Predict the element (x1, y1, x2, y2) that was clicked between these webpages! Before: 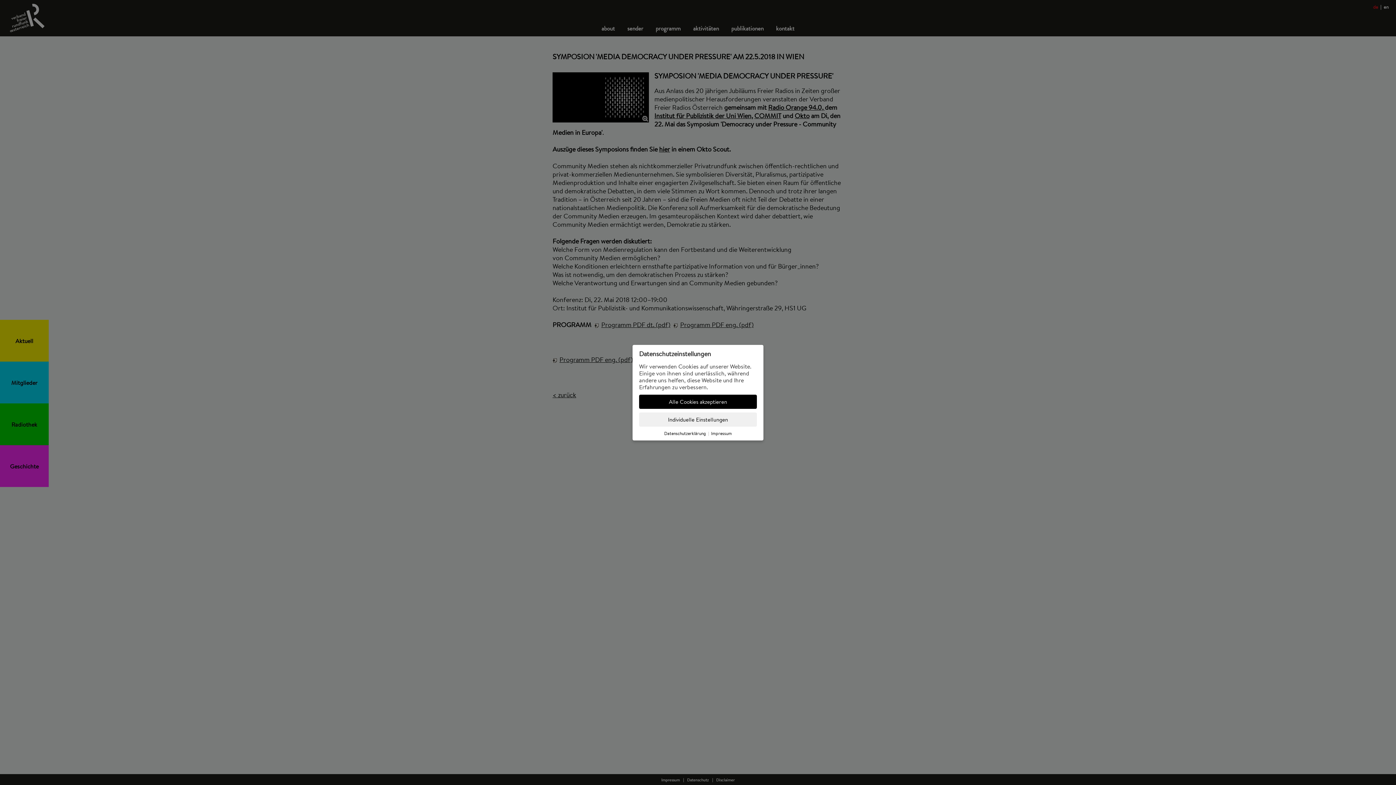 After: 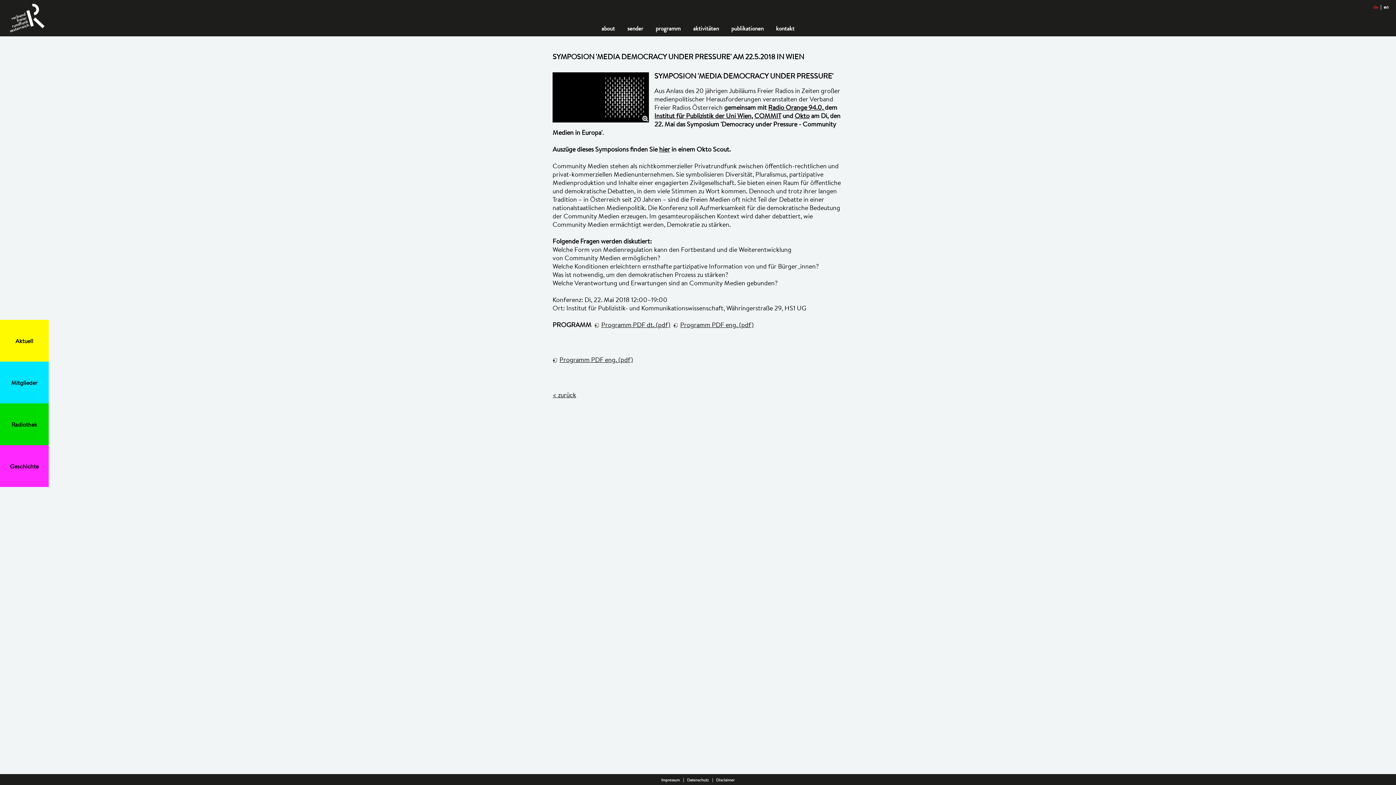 Action: bbox: (639, 394, 757, 408) label: Alle Cookies akzeptieren